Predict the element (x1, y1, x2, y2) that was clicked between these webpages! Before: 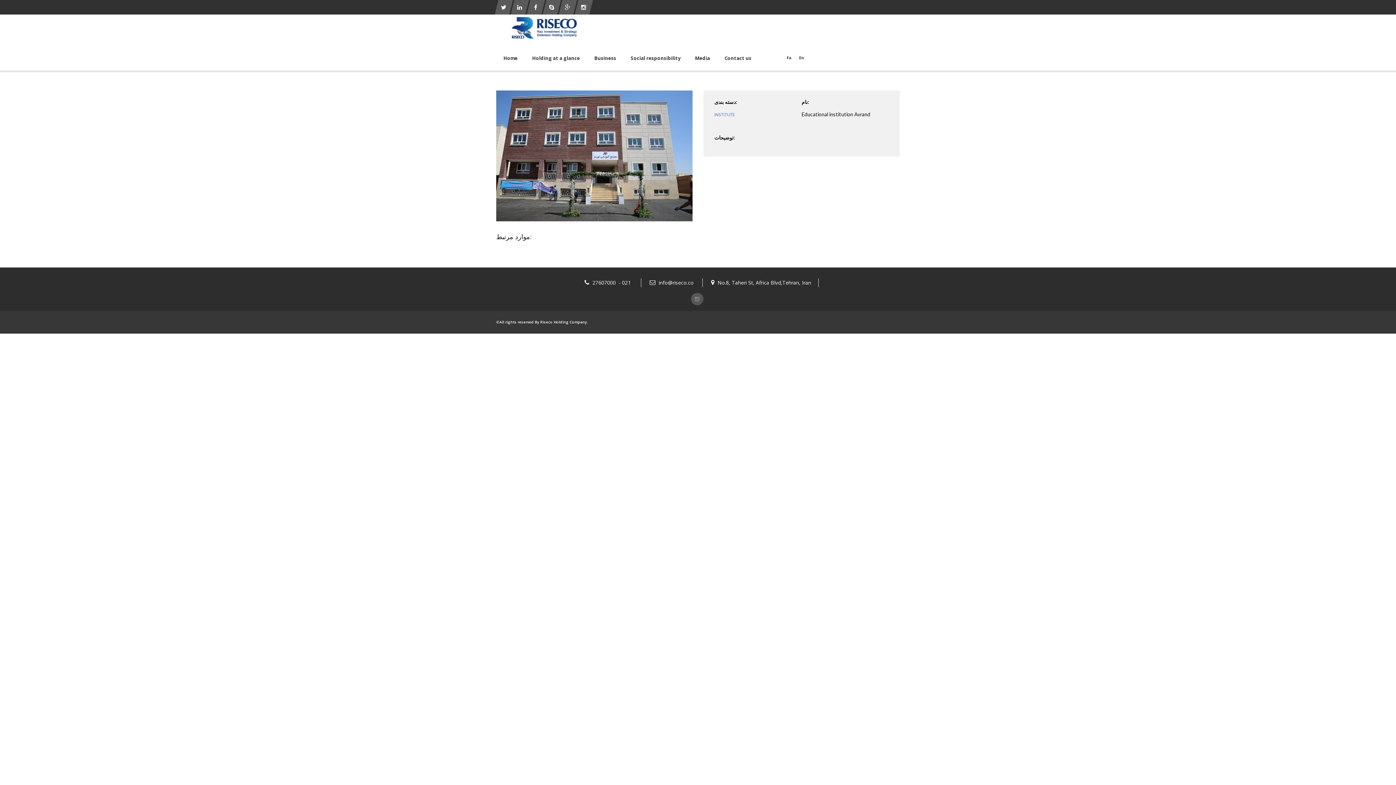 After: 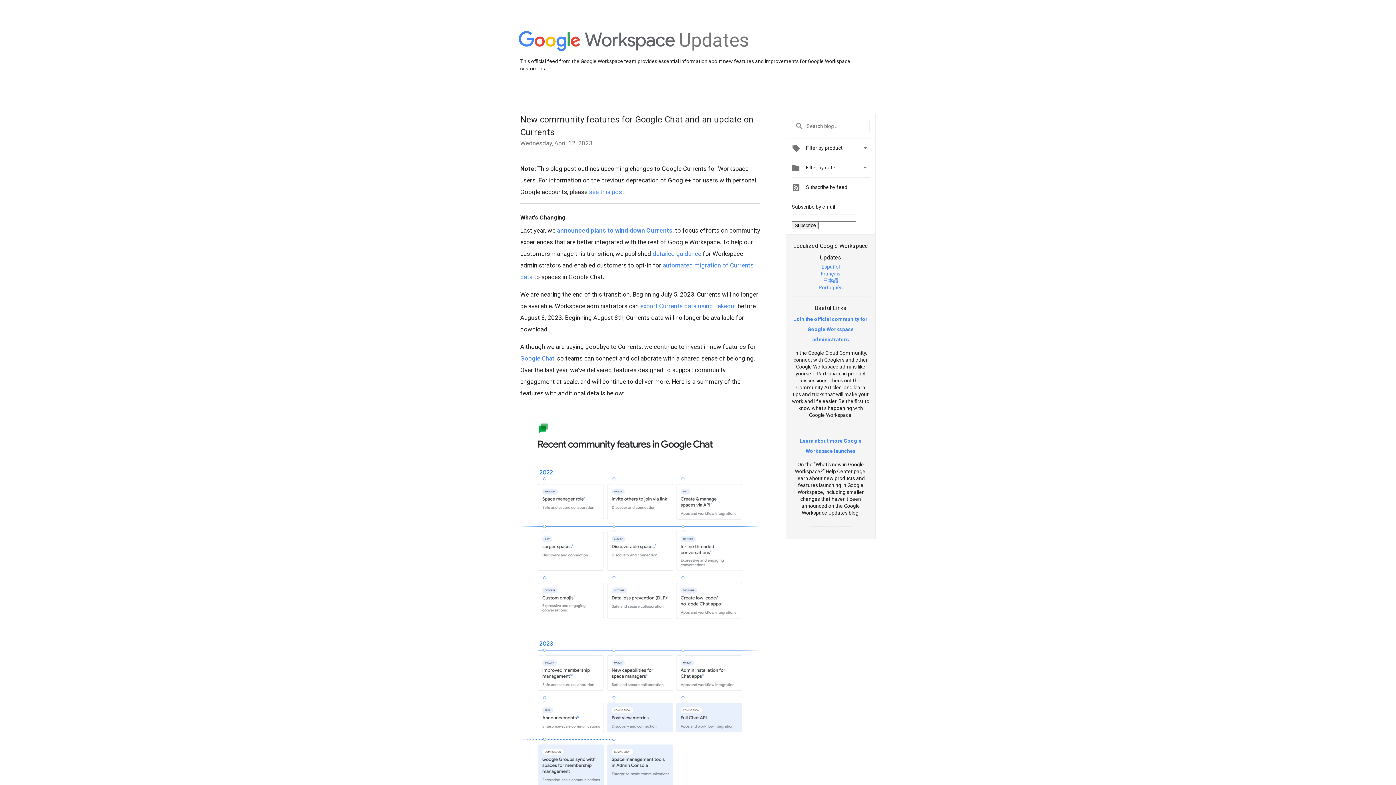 Action: bbox: (562, 0, 573, 14)